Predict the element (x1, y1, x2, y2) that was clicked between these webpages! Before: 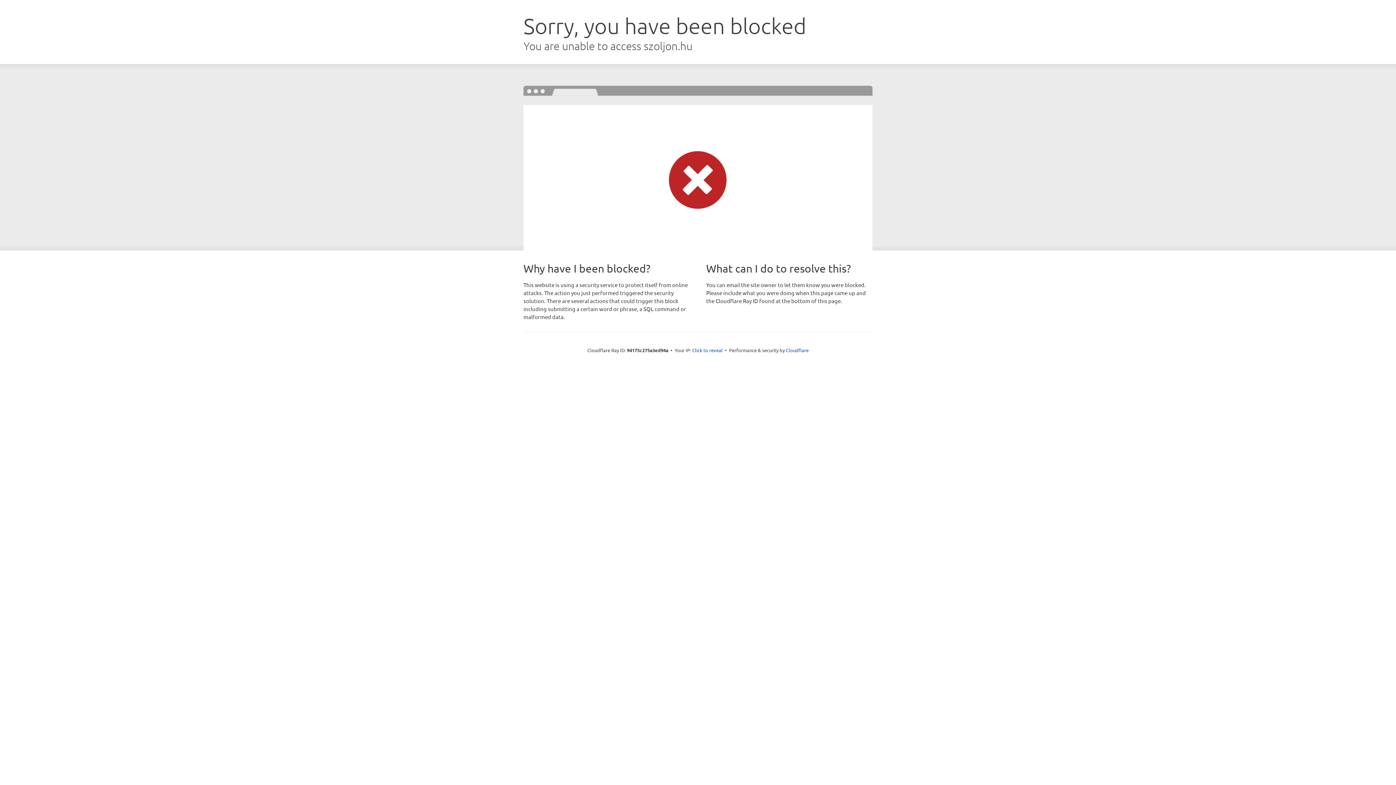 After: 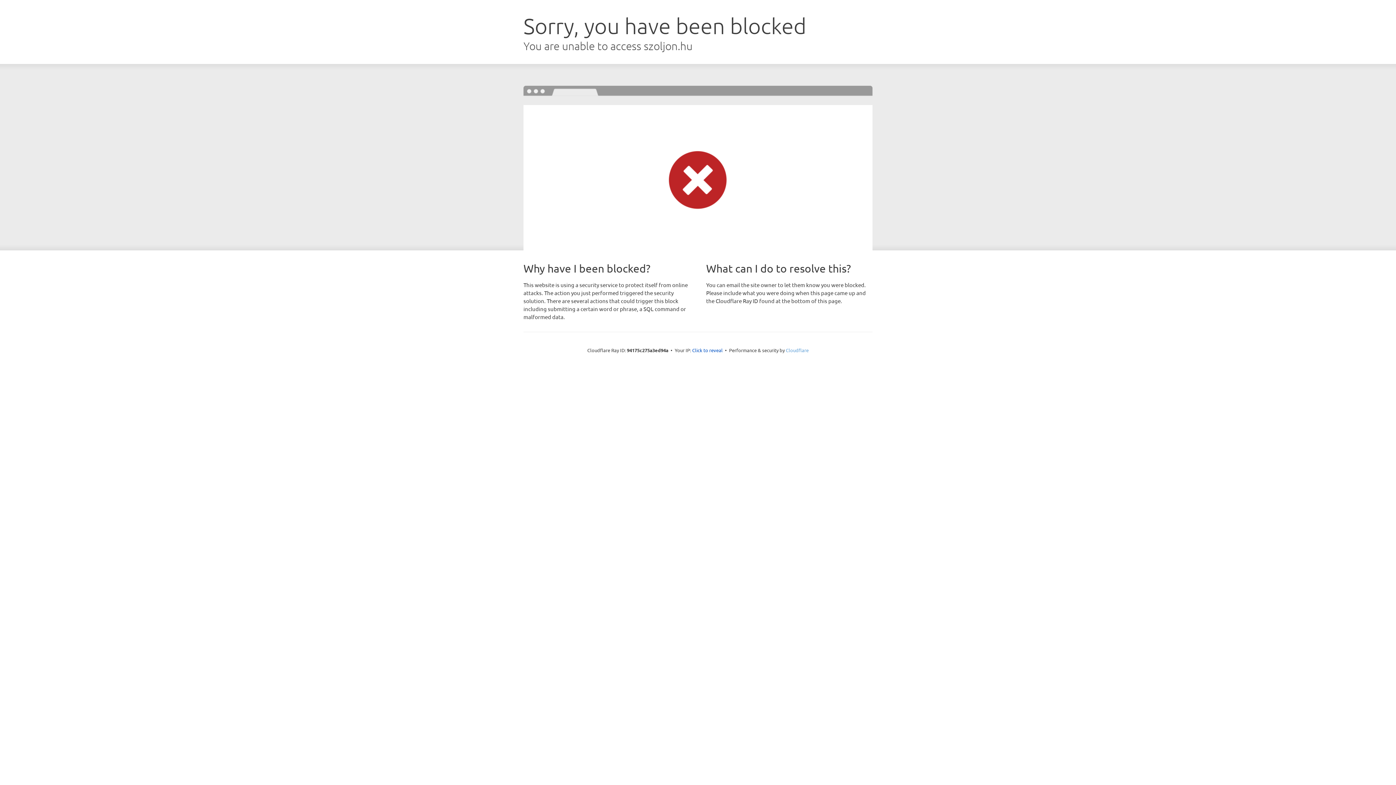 Action: label: Cloudflare bbox: (786, 347, 808, 353)